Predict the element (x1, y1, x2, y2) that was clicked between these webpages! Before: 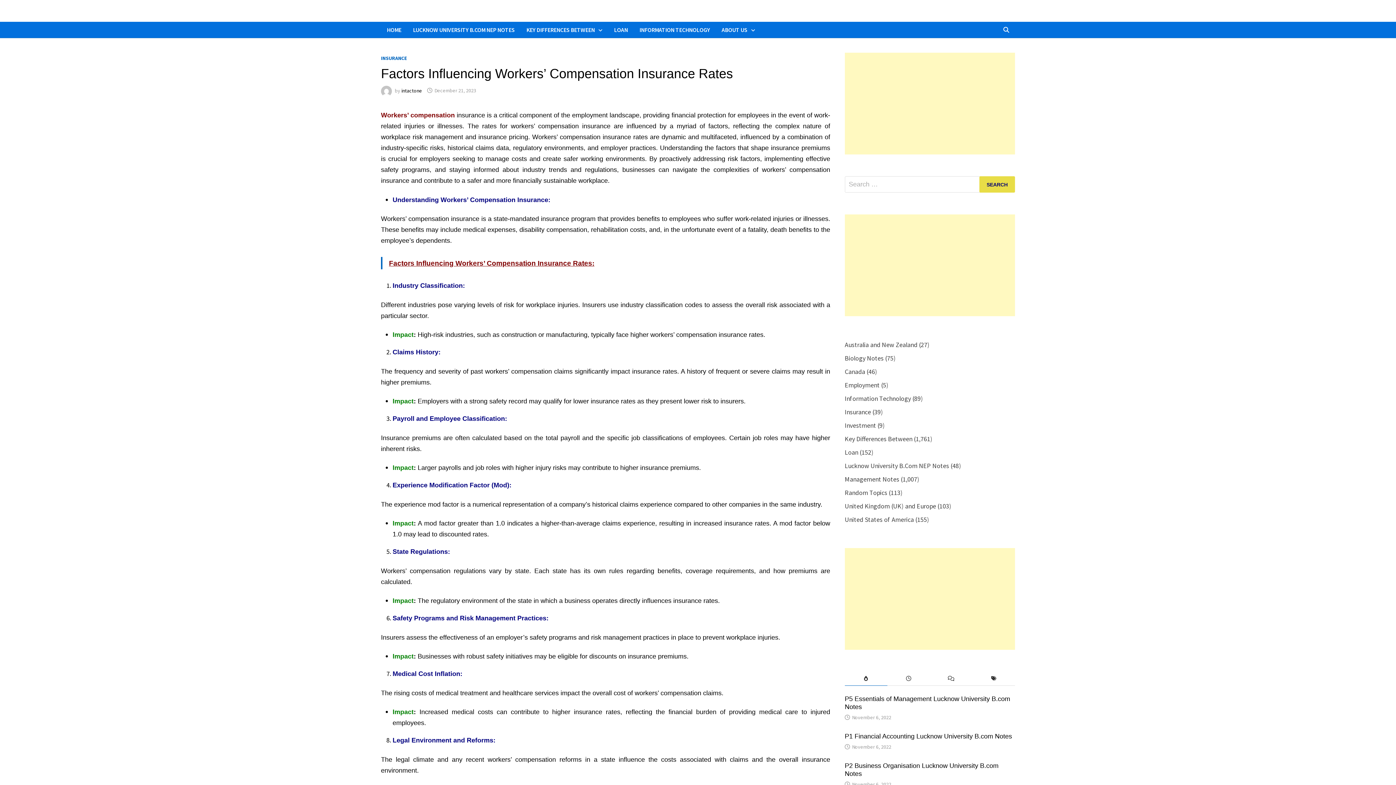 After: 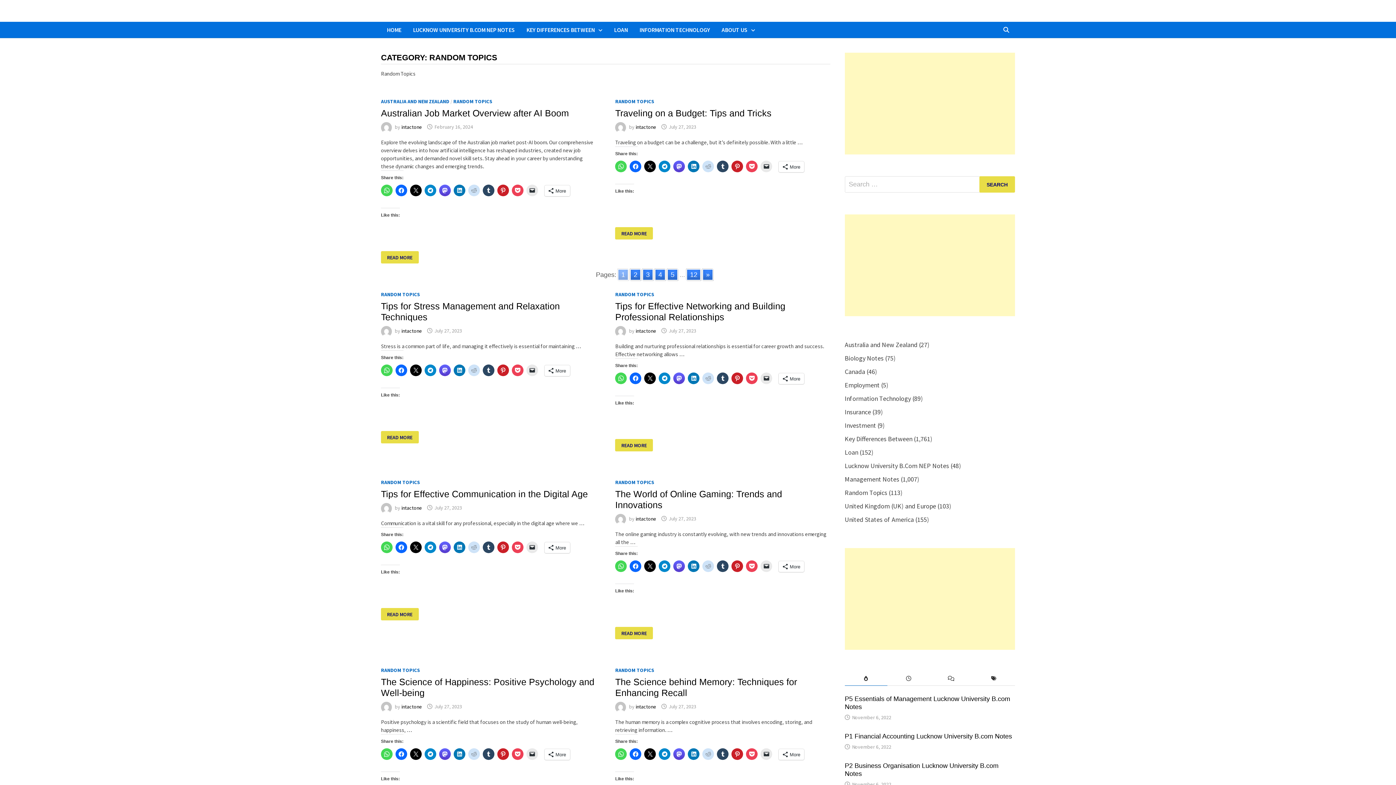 Action: bbox: (844, 488, 887, 497) label: Random Topics